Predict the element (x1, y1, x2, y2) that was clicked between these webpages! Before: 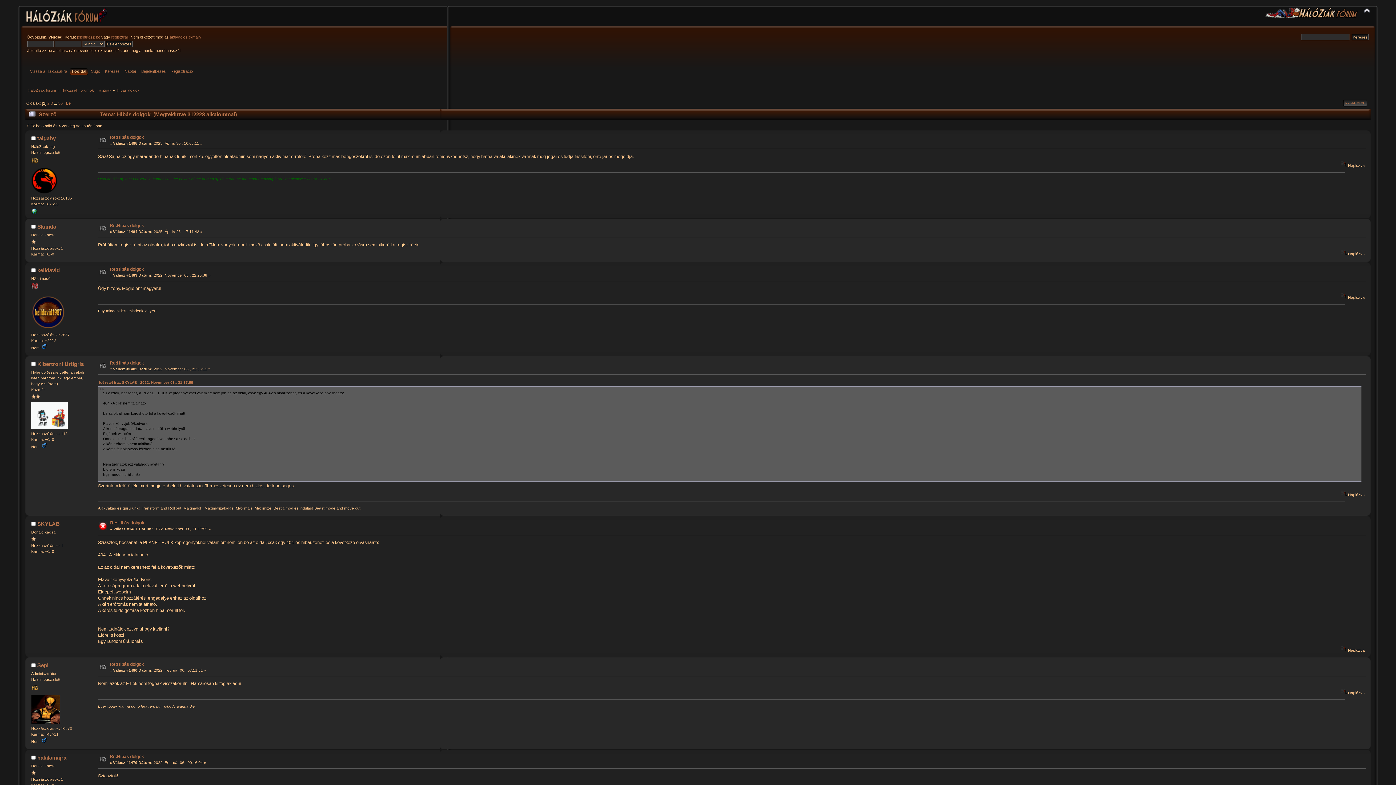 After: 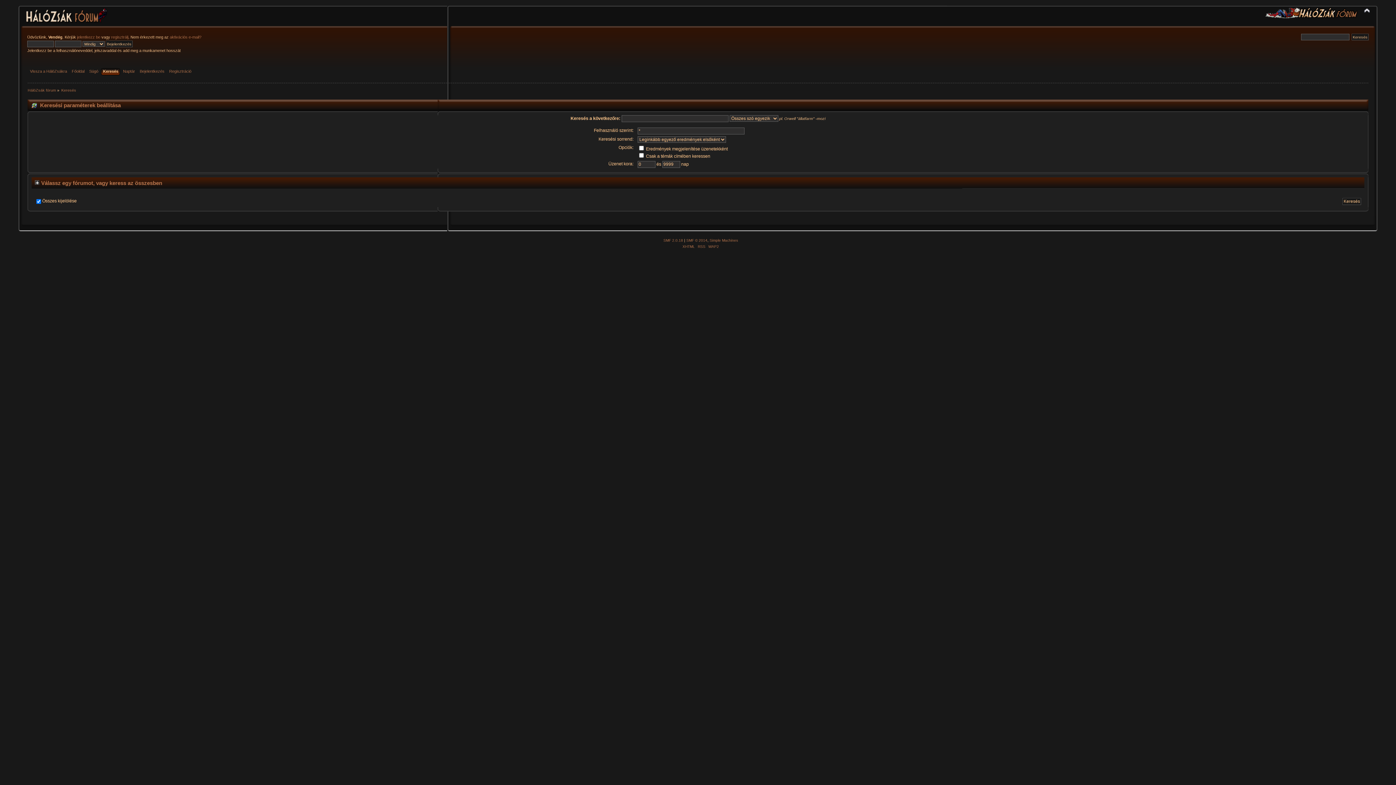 Action: bbox: (104, 67, 121, 75) label: Keresés